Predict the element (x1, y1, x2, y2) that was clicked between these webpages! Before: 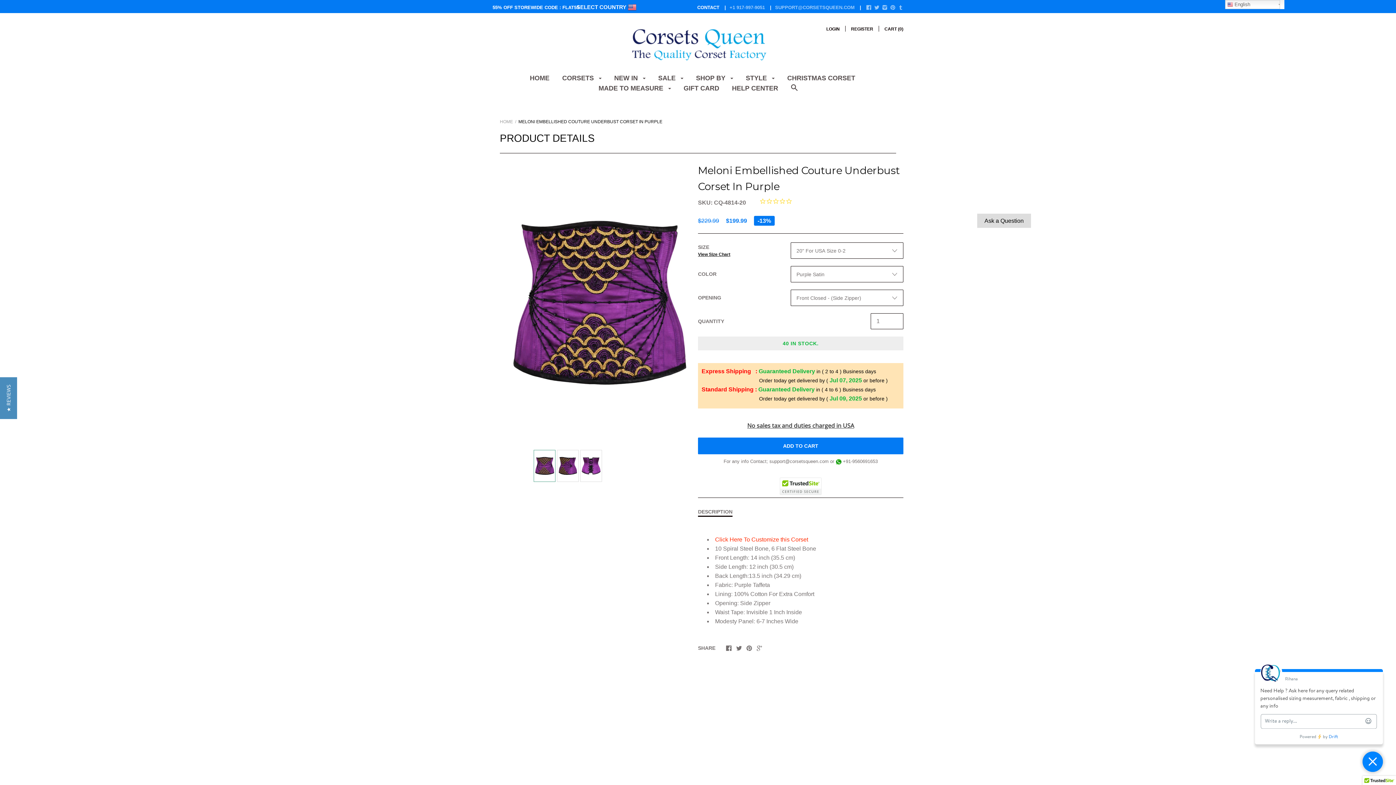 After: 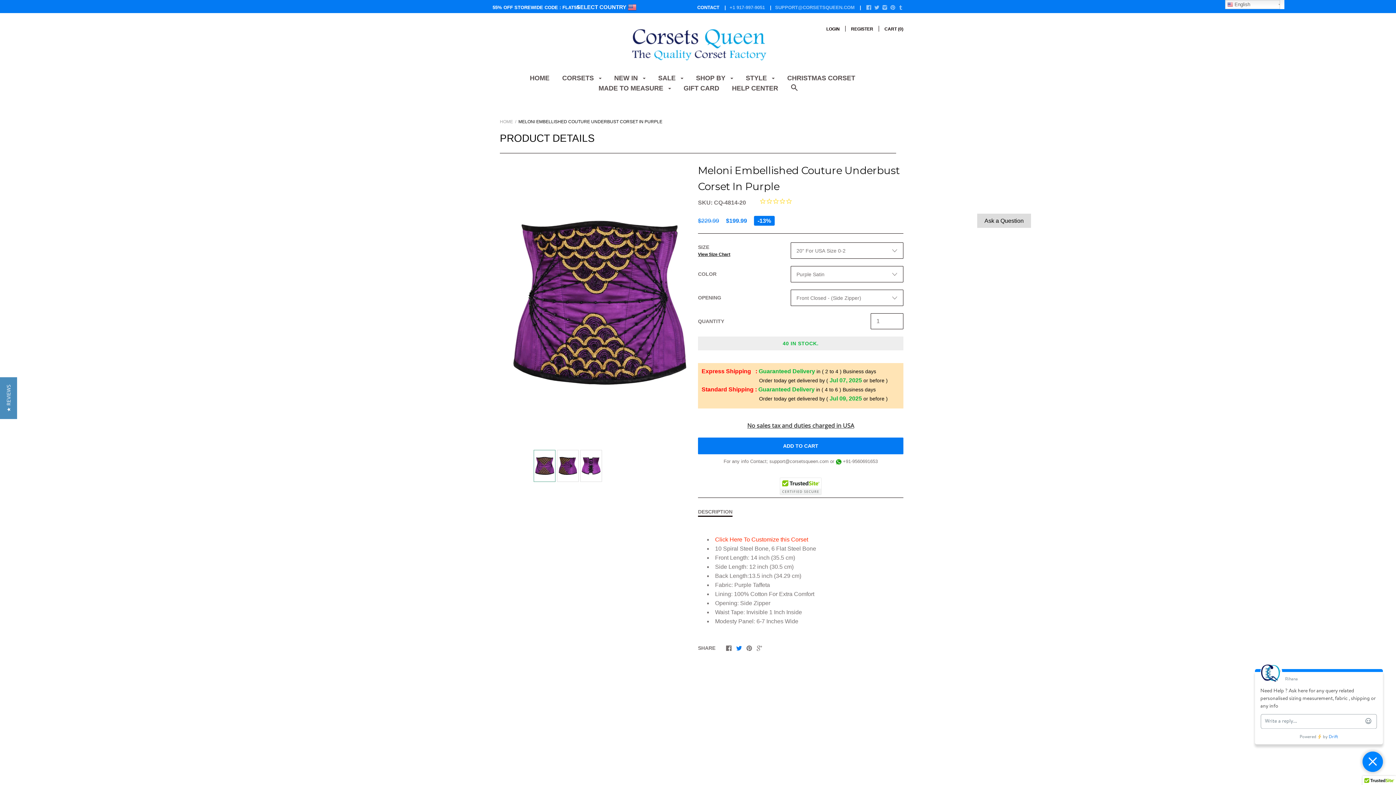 Action: bbox: (736, 646, 742, 652)